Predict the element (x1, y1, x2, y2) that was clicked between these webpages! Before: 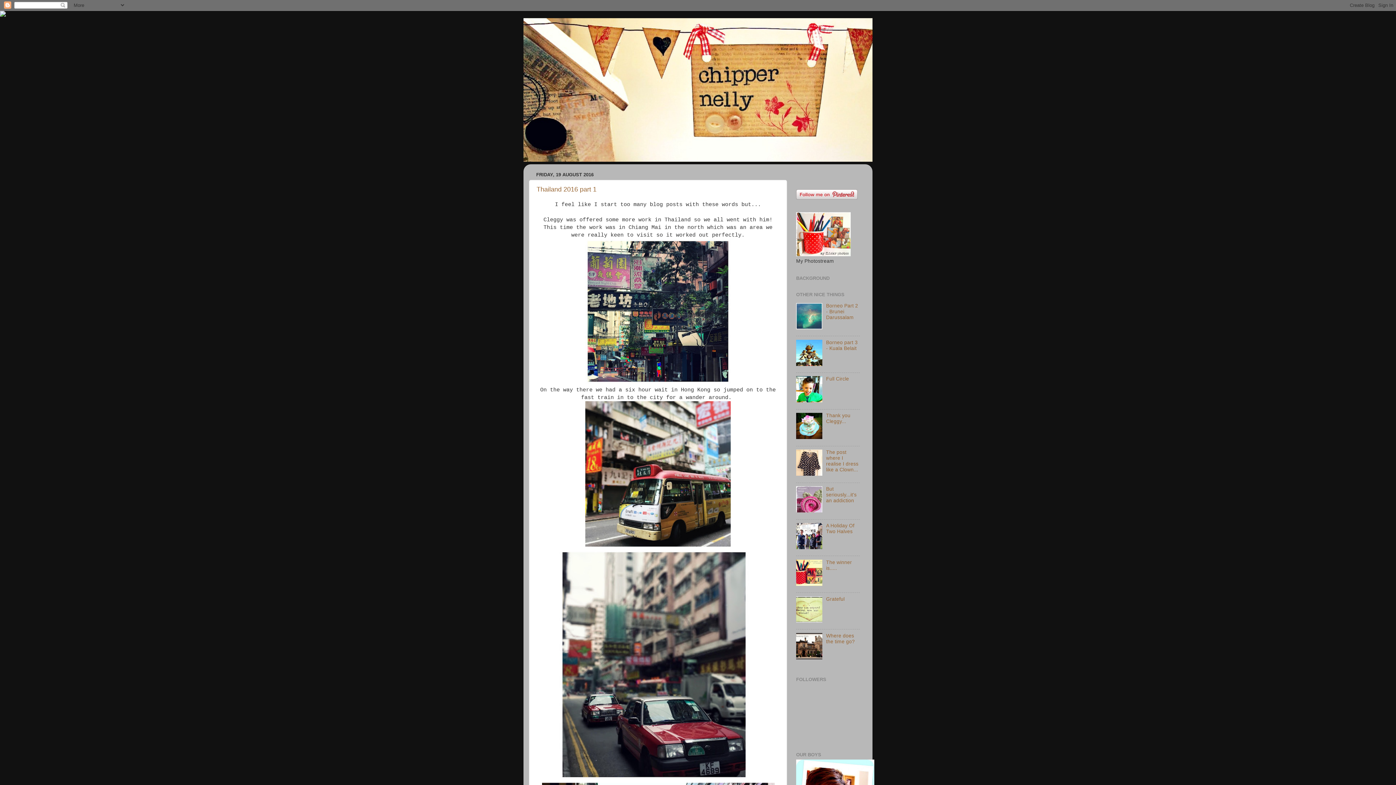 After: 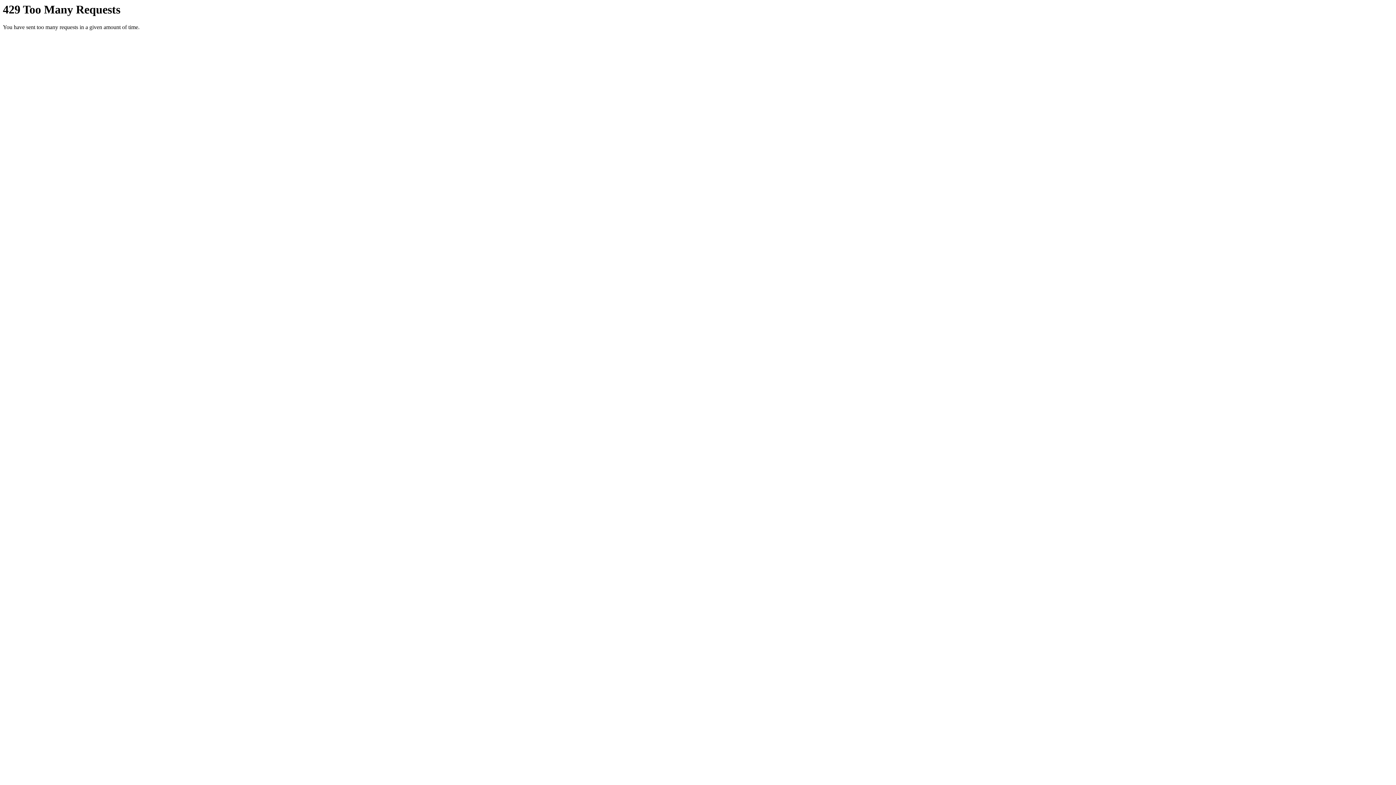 Action: bbox: (796, 251, 850, 257)